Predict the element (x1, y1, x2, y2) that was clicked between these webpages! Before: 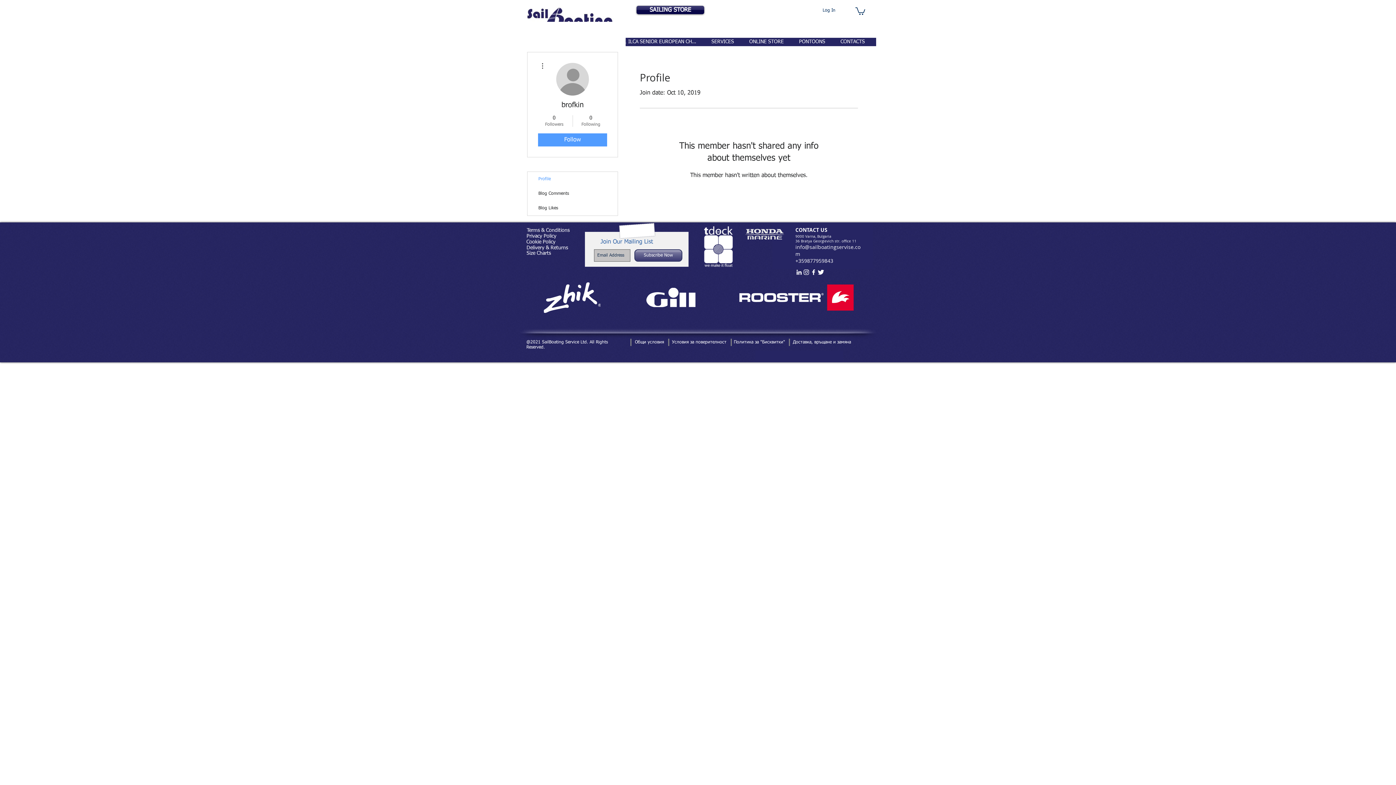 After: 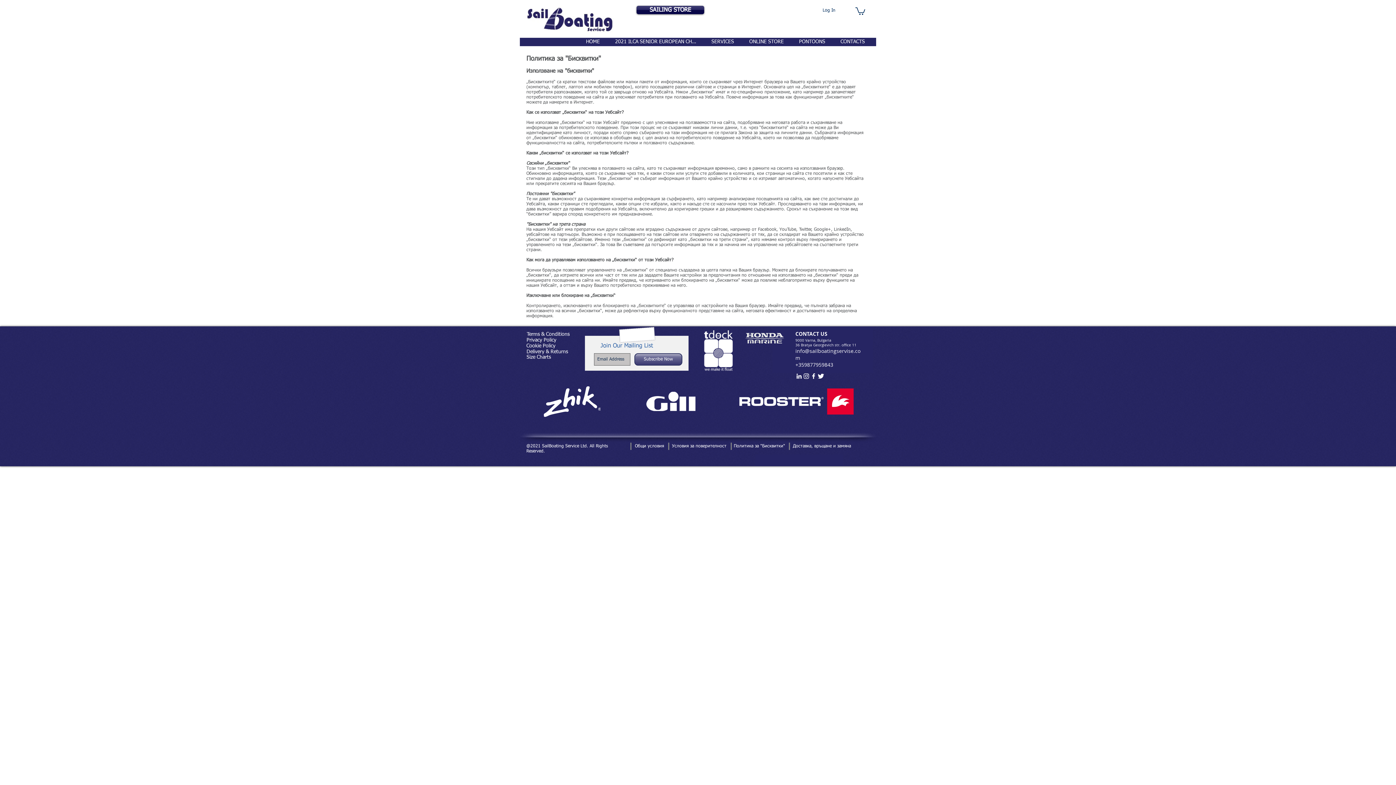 Action: bbox: (726, 335, 793, 349) label: Политика за "Бисквитки"